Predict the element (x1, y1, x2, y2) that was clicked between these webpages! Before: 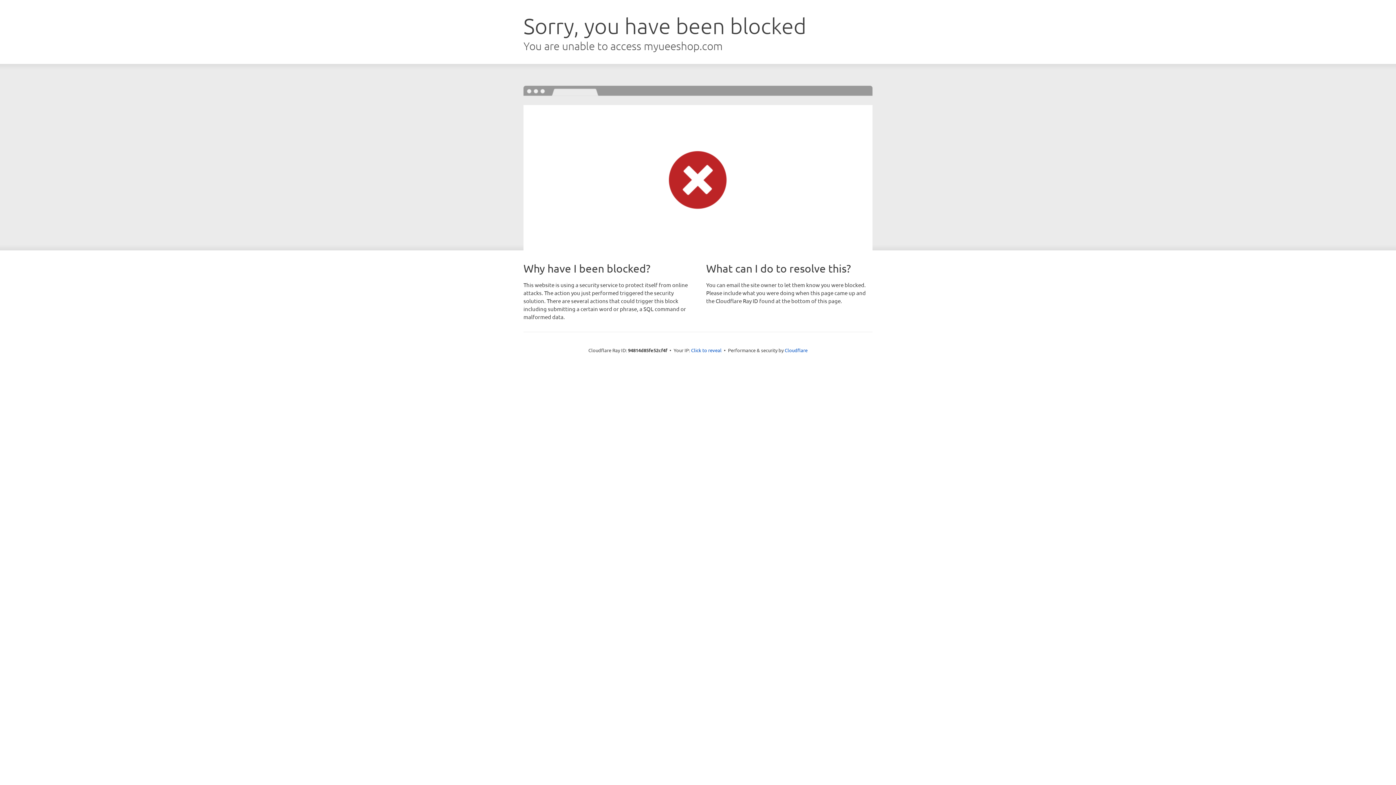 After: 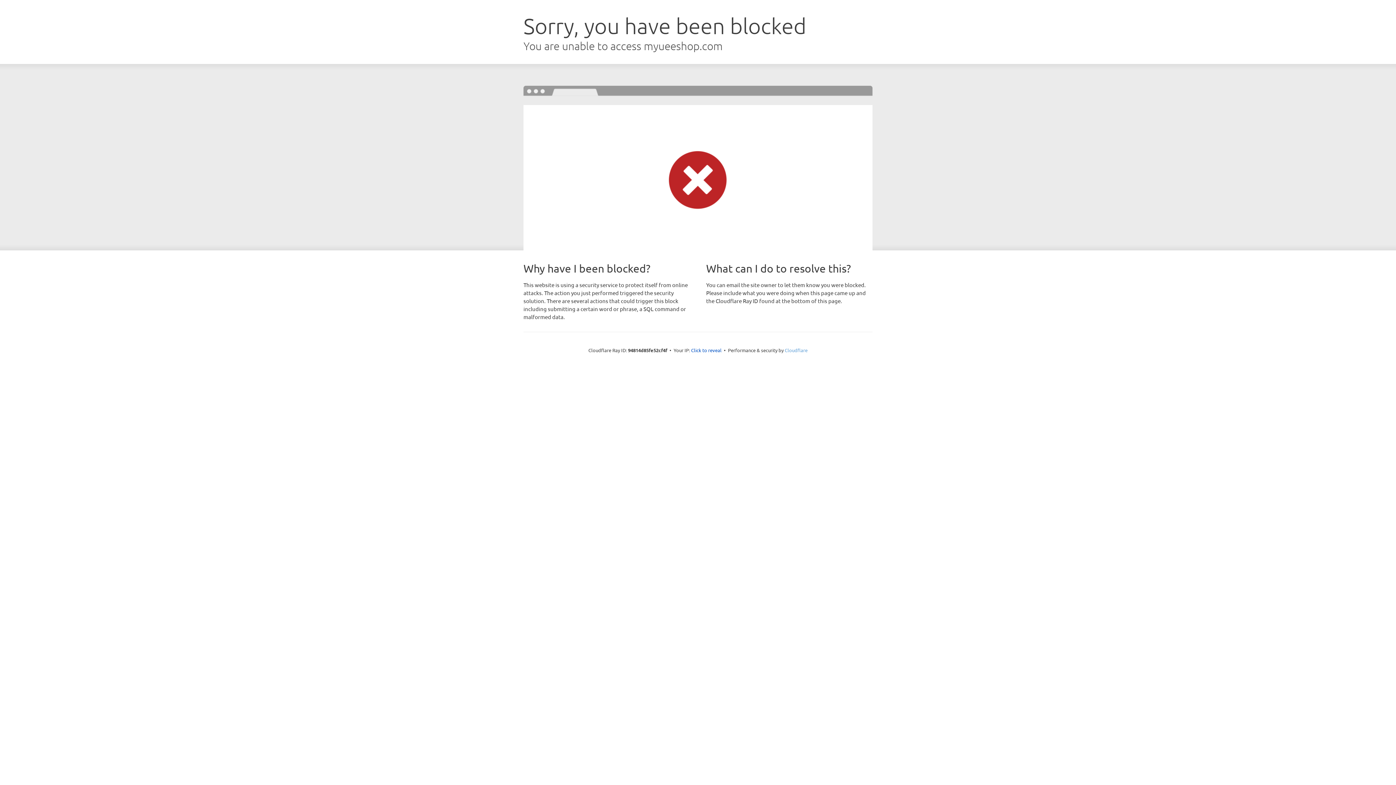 Action: label: Cloudflare bbox: (784, 347, 807, 353)